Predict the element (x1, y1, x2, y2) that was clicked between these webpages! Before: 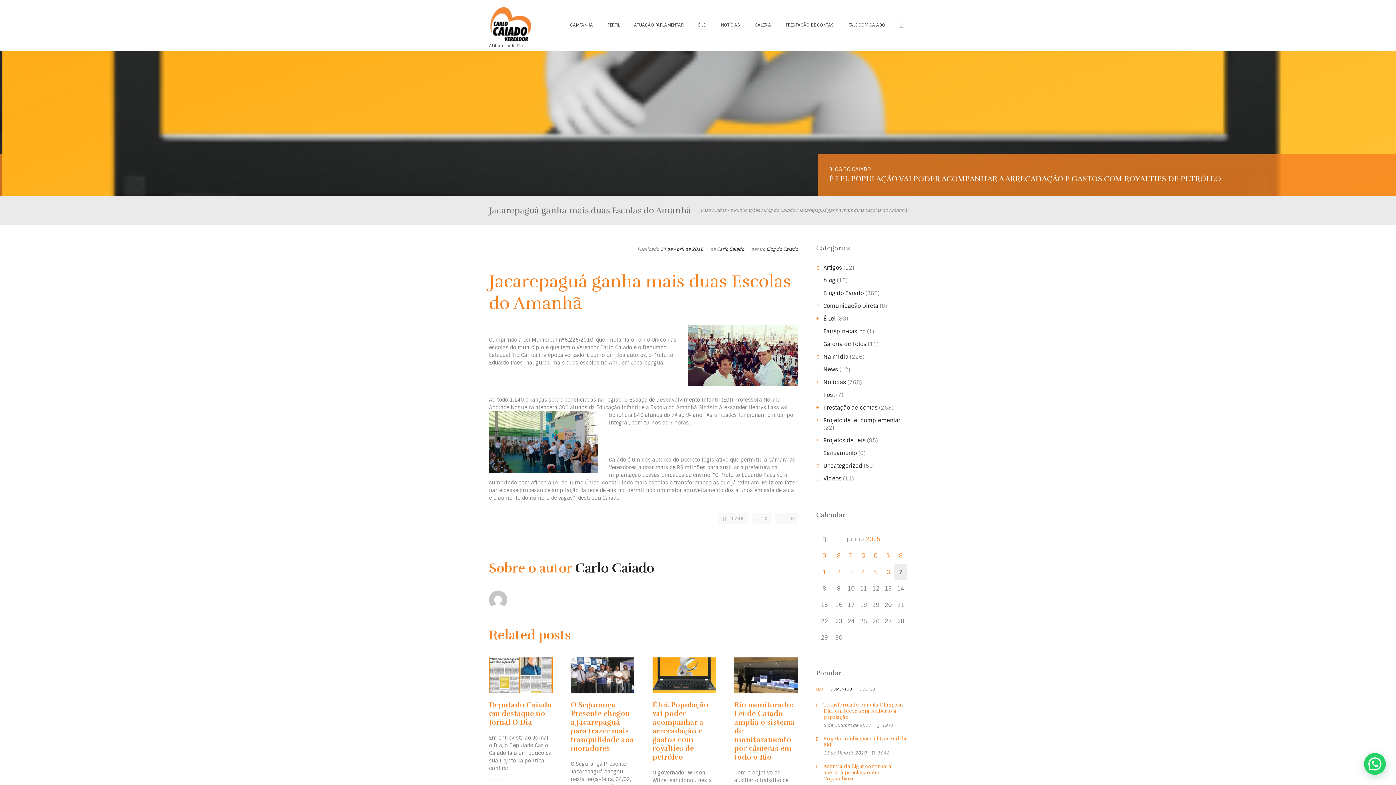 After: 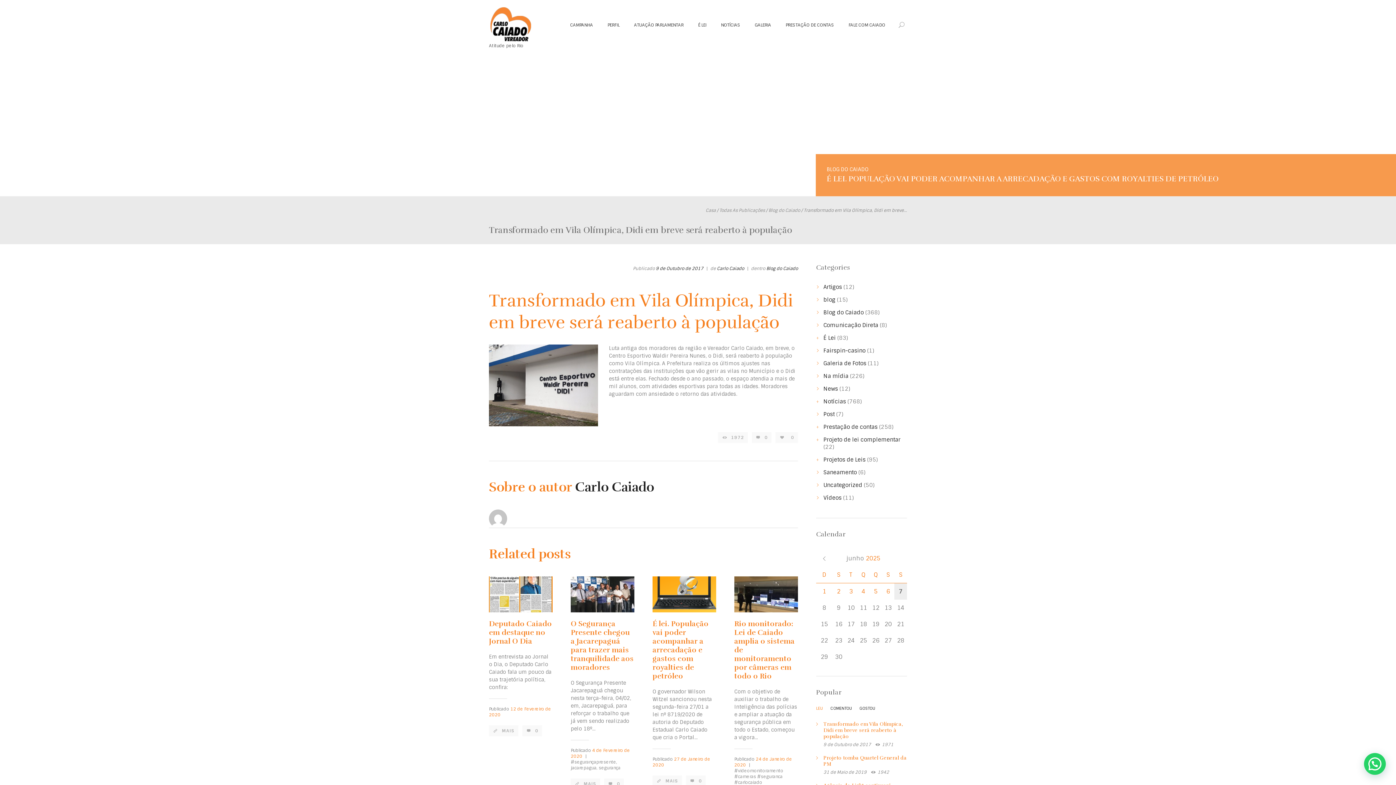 Action: label: Transformado em Vila Olímpica, Didi em breve será reaberto à população bbox: (823, 702, 902, 720)